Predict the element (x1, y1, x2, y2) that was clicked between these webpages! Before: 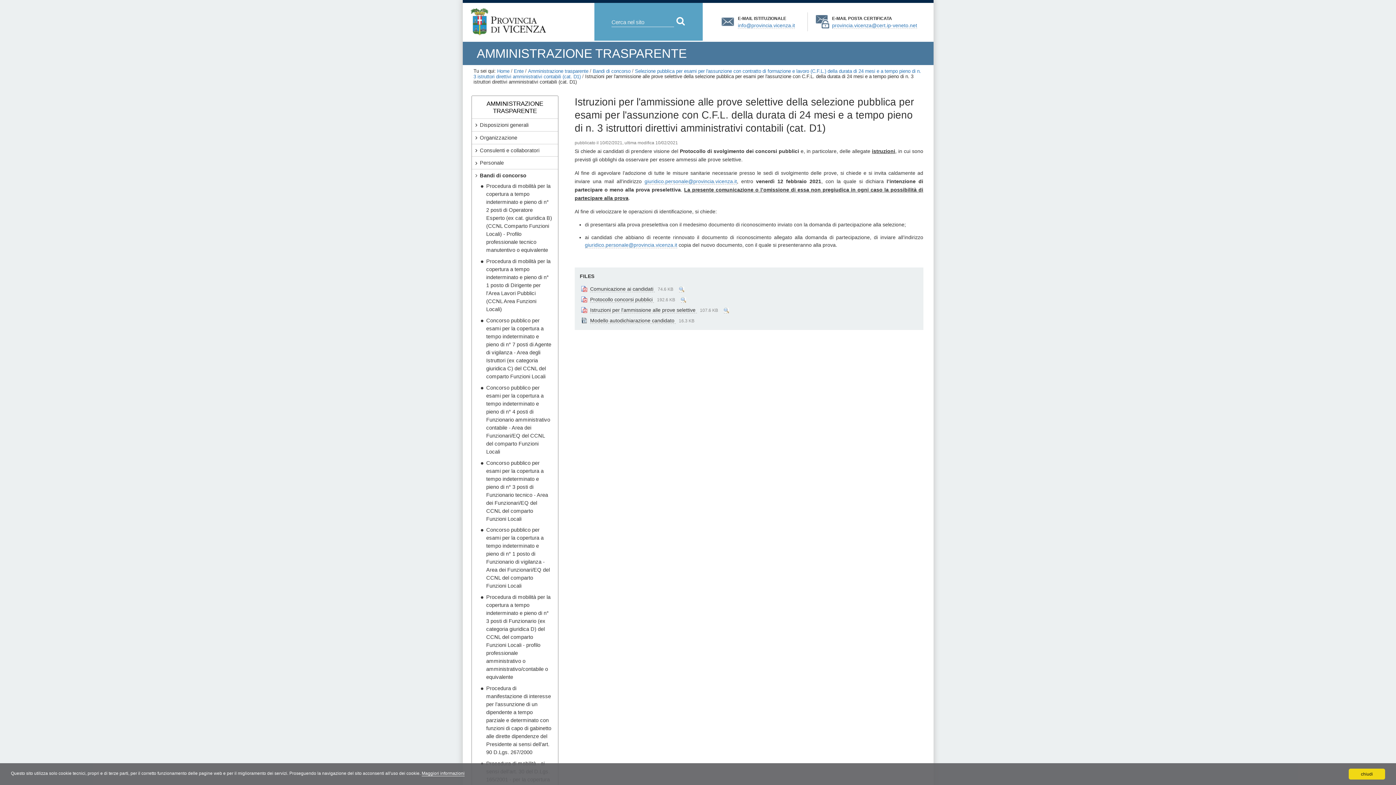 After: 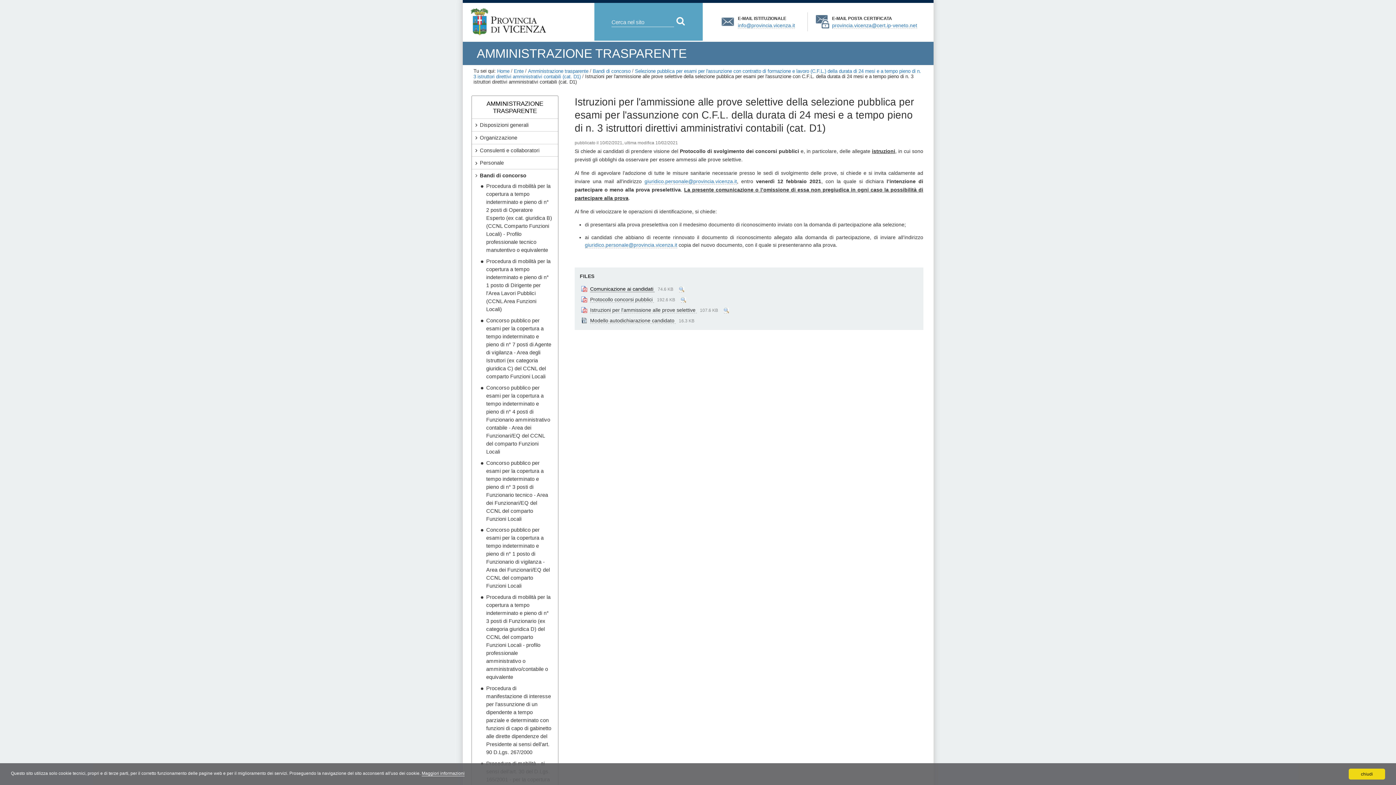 Action: label: Comunicazione ai candidati  bbox: (590, 286, 654, 292)